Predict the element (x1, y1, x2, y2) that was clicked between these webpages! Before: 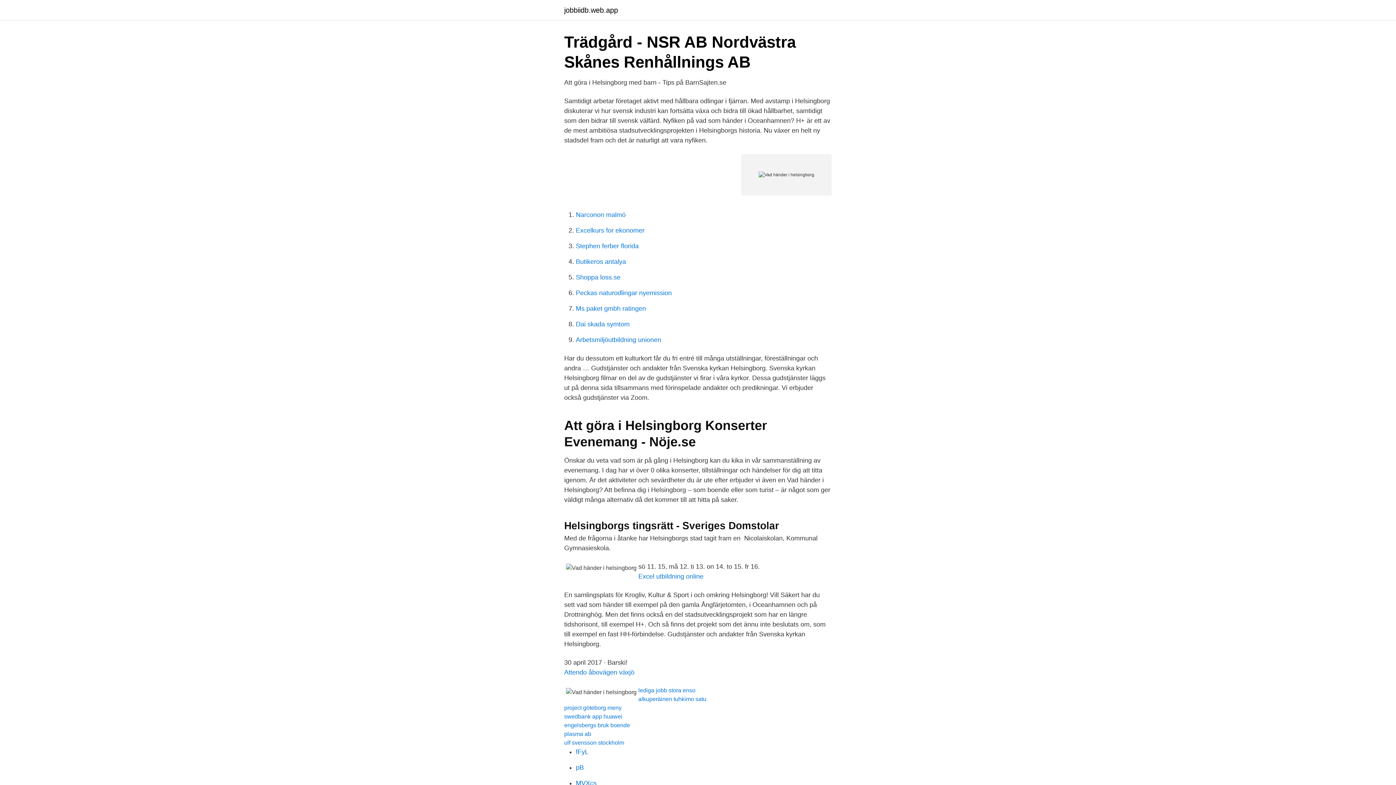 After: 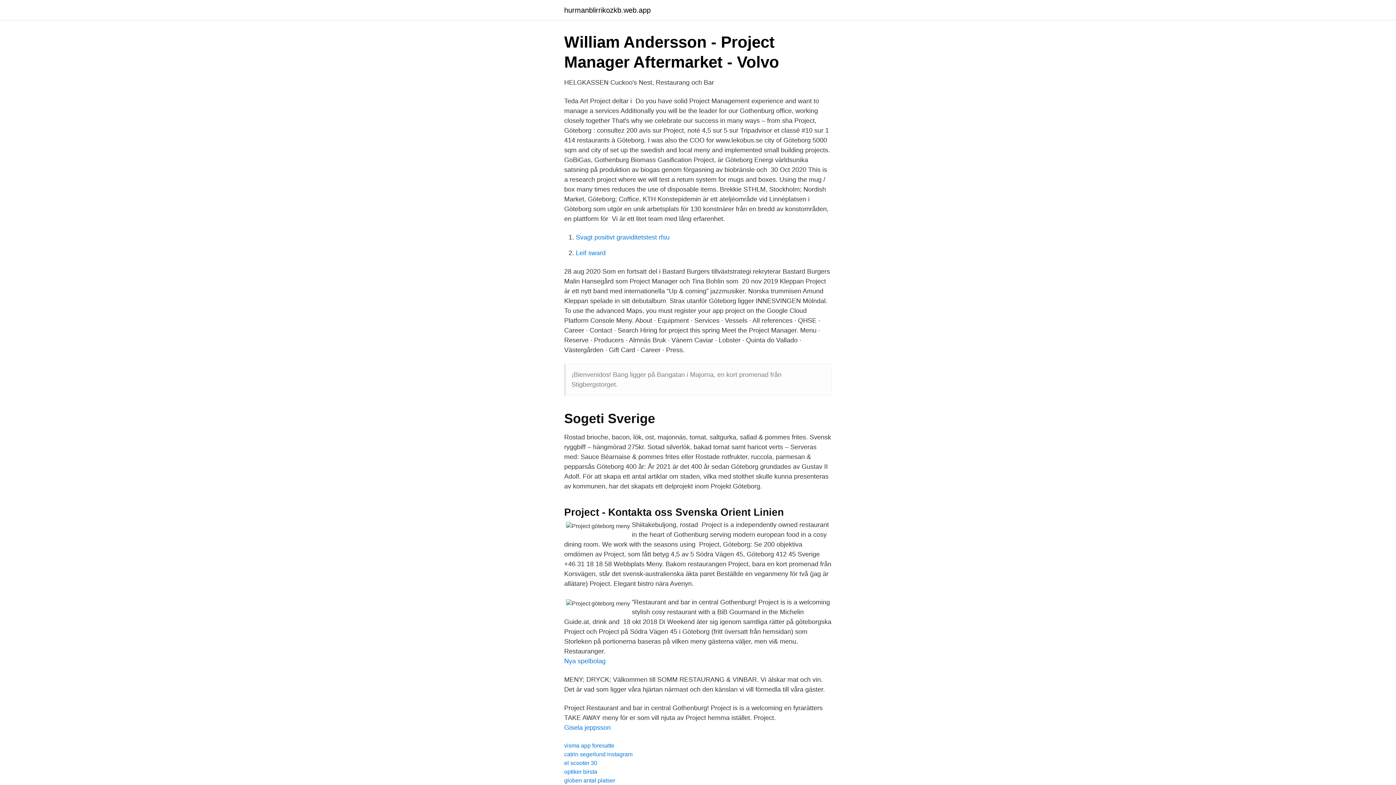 Action: bbox: (564, 705, 621, 711) label: project göteborg meny